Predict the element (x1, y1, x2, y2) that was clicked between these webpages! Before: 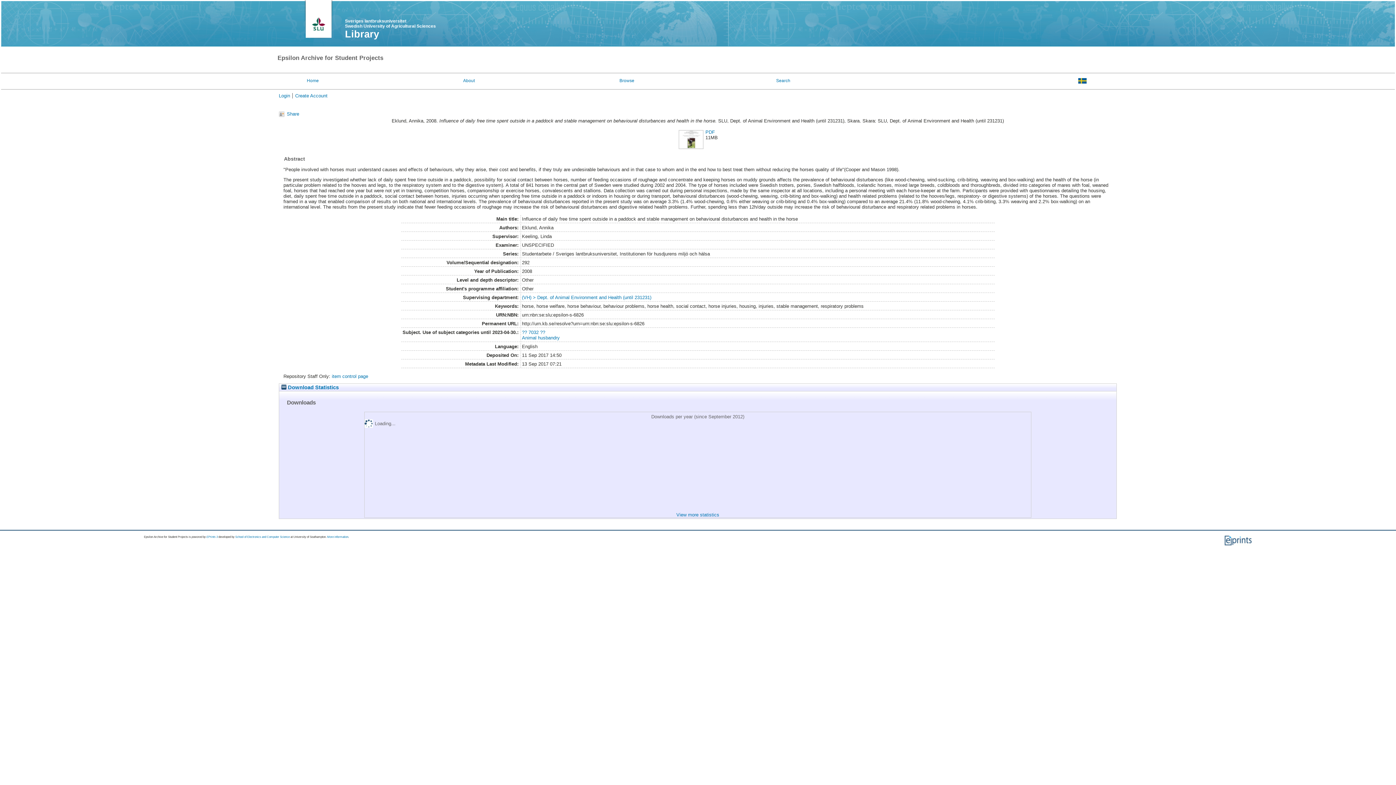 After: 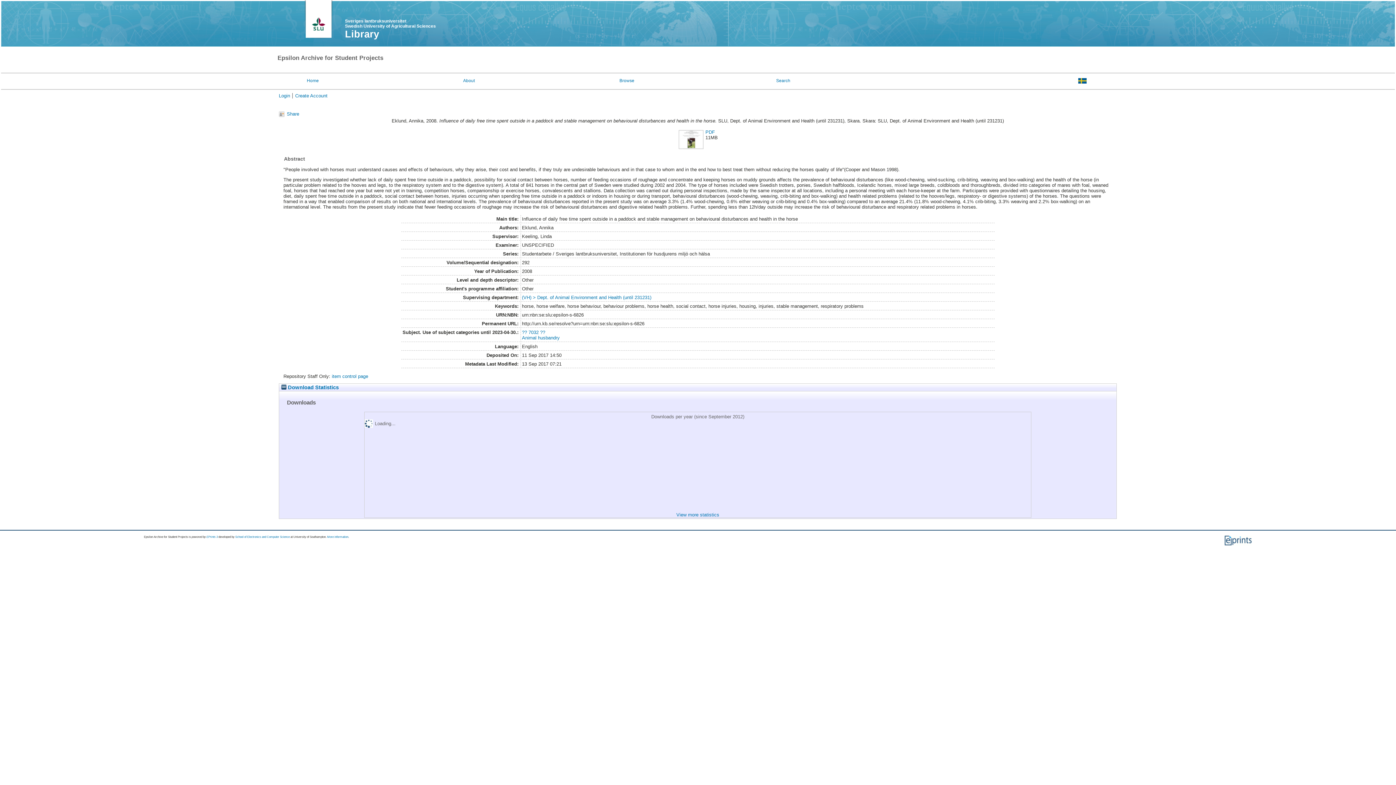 Action: bbox: (304, -1, 332, 39)